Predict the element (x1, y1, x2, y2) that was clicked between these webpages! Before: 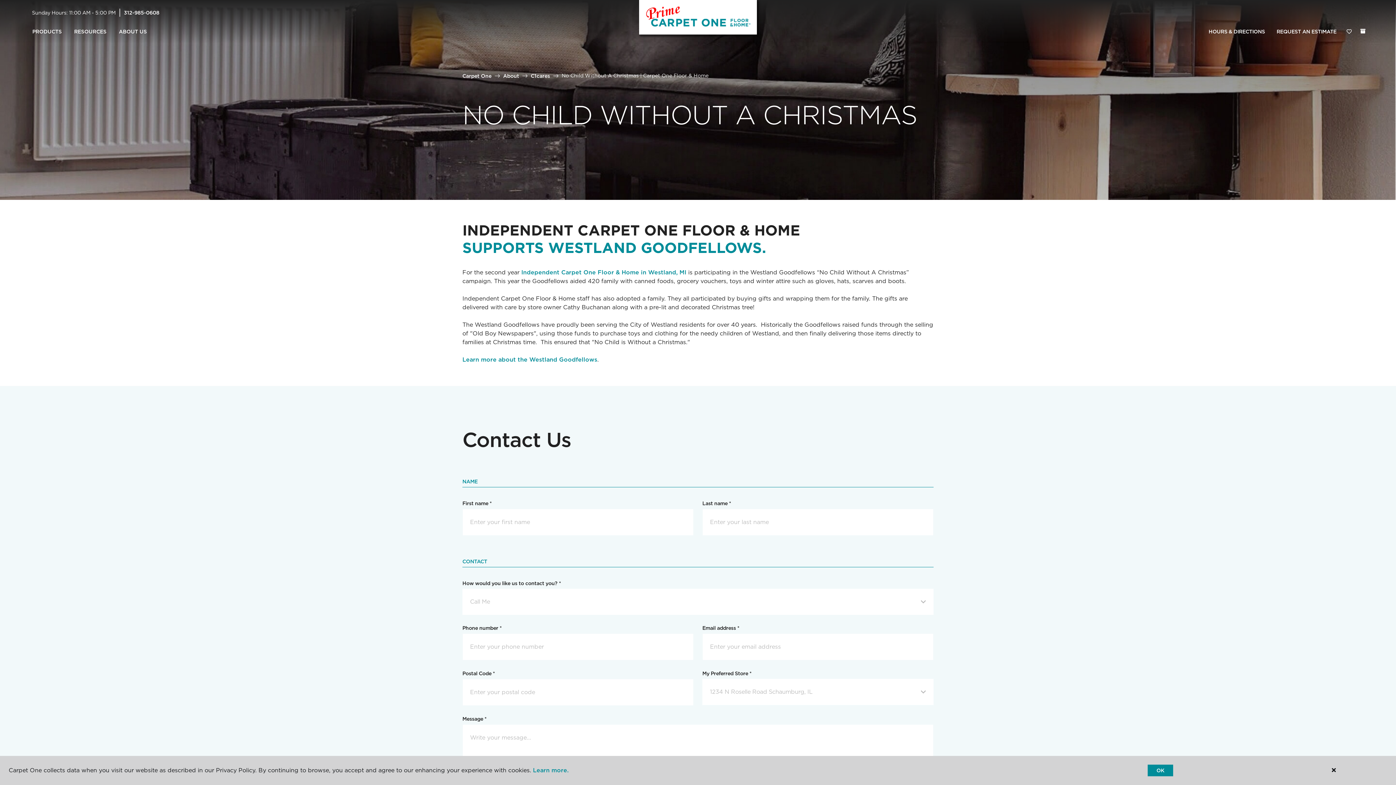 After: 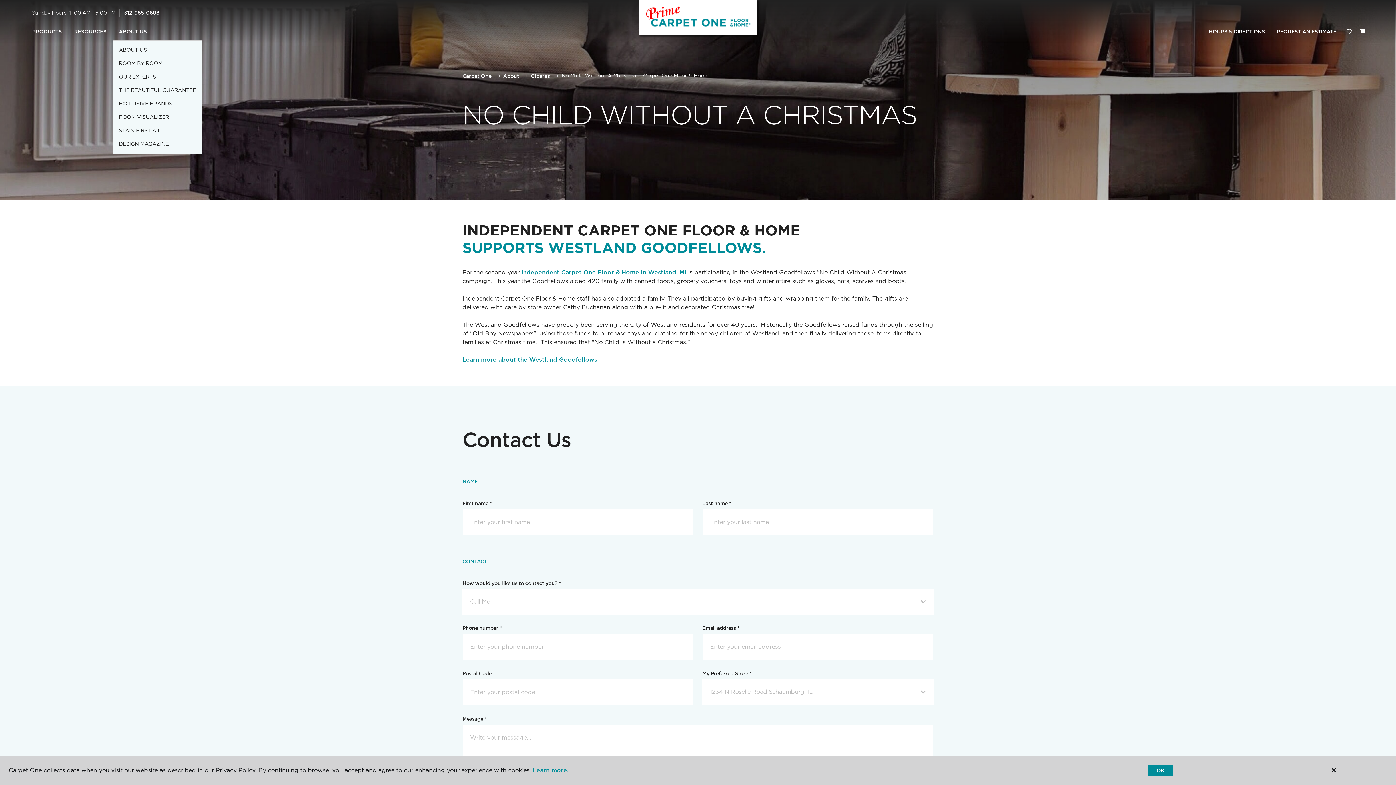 Action: label: ABOUT US bbox: (112, 23, 153, 40)